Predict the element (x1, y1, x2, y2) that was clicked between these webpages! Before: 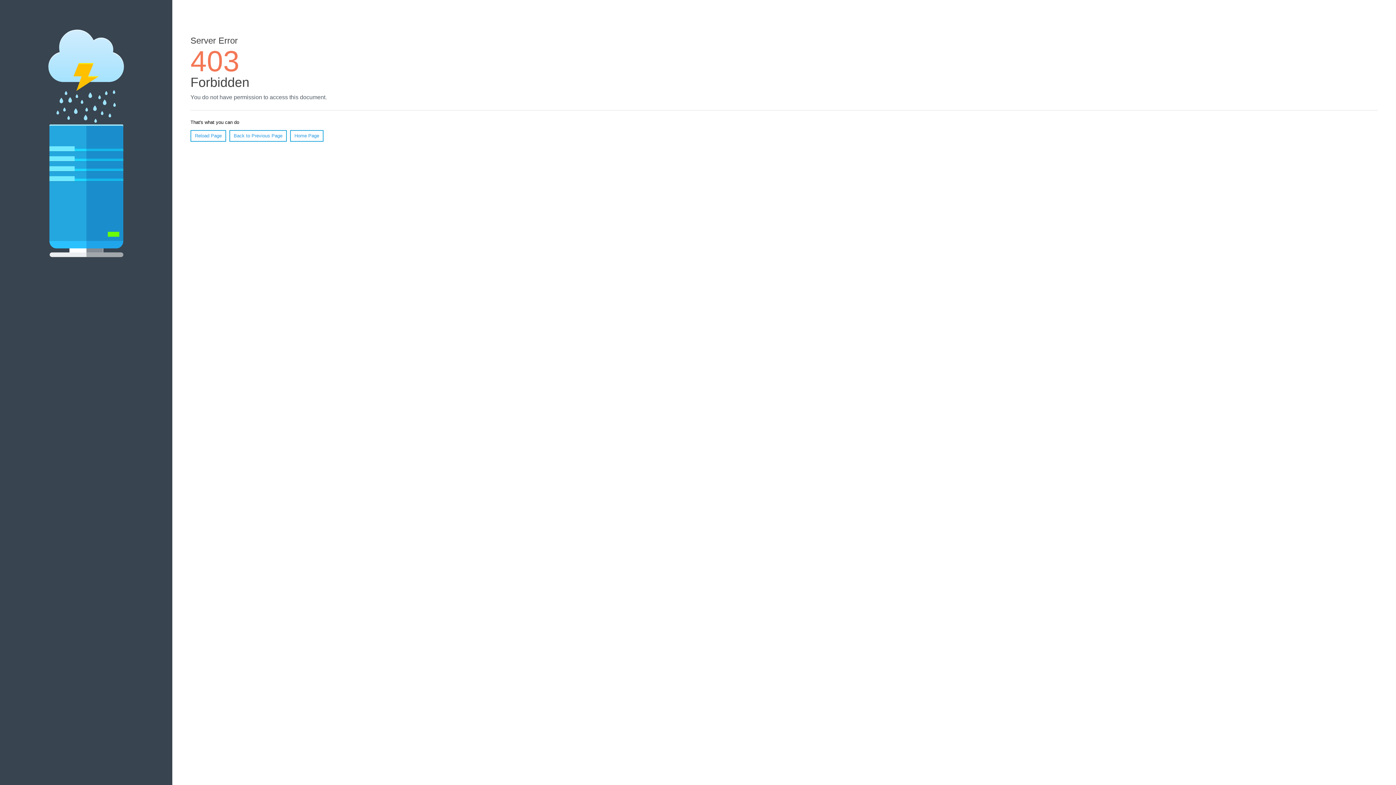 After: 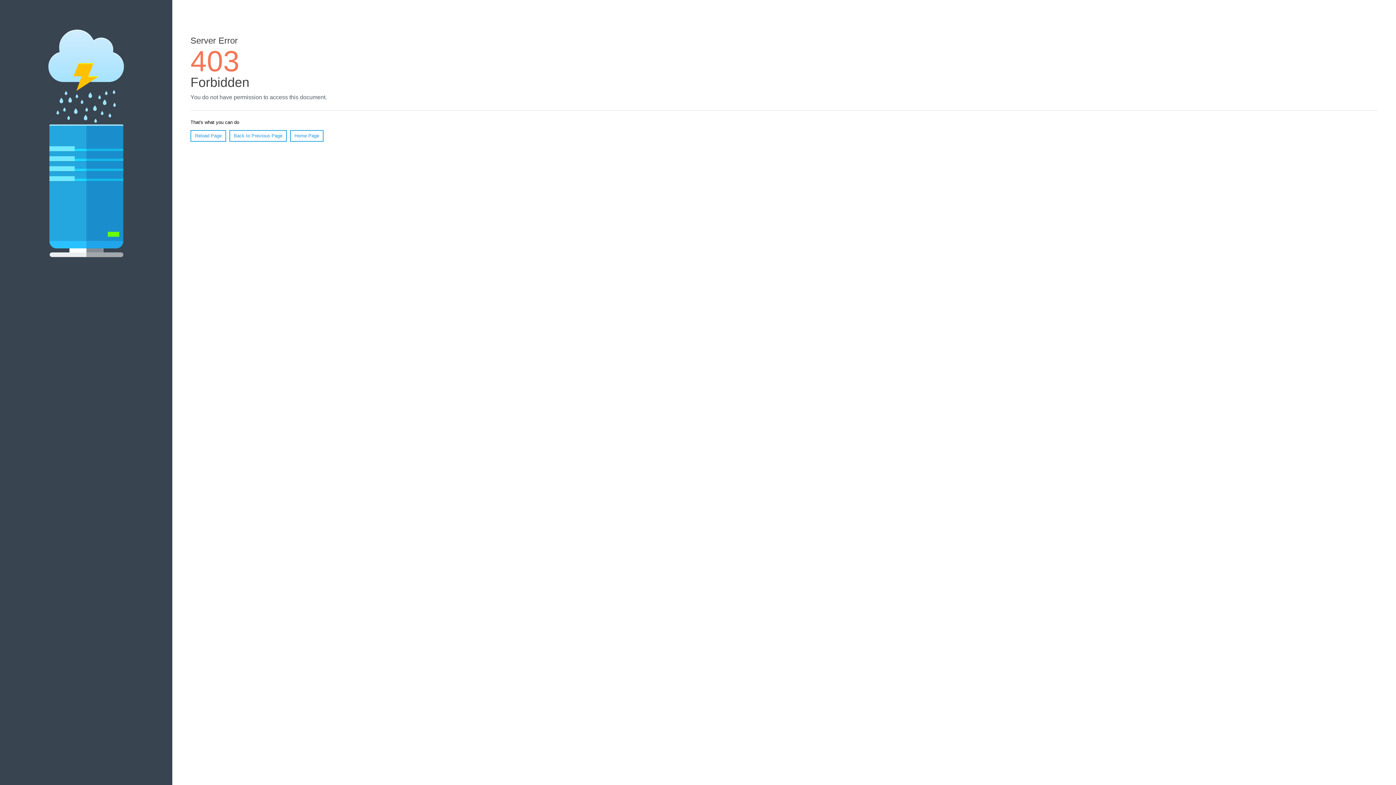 Action: bbox: (290, 130, 323, 141) label: Home Page